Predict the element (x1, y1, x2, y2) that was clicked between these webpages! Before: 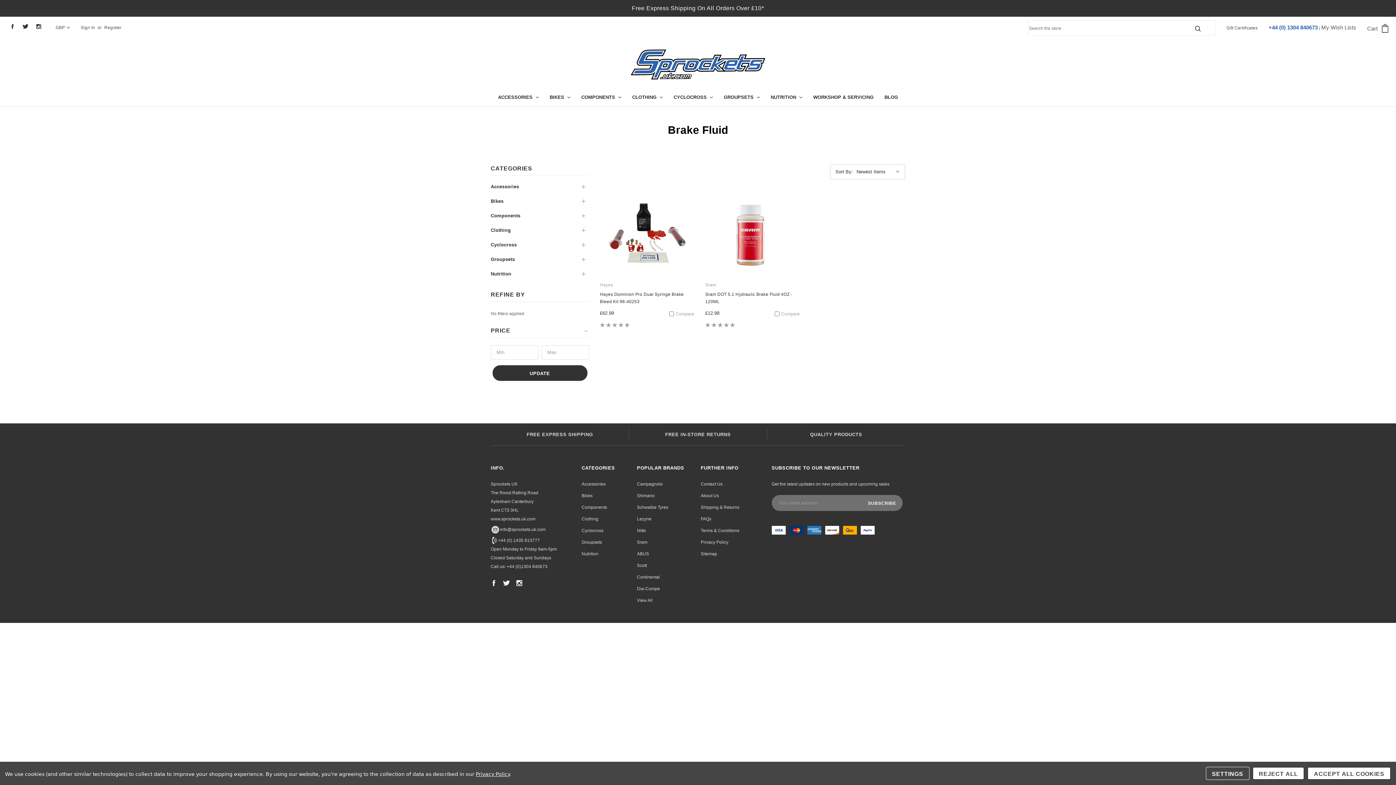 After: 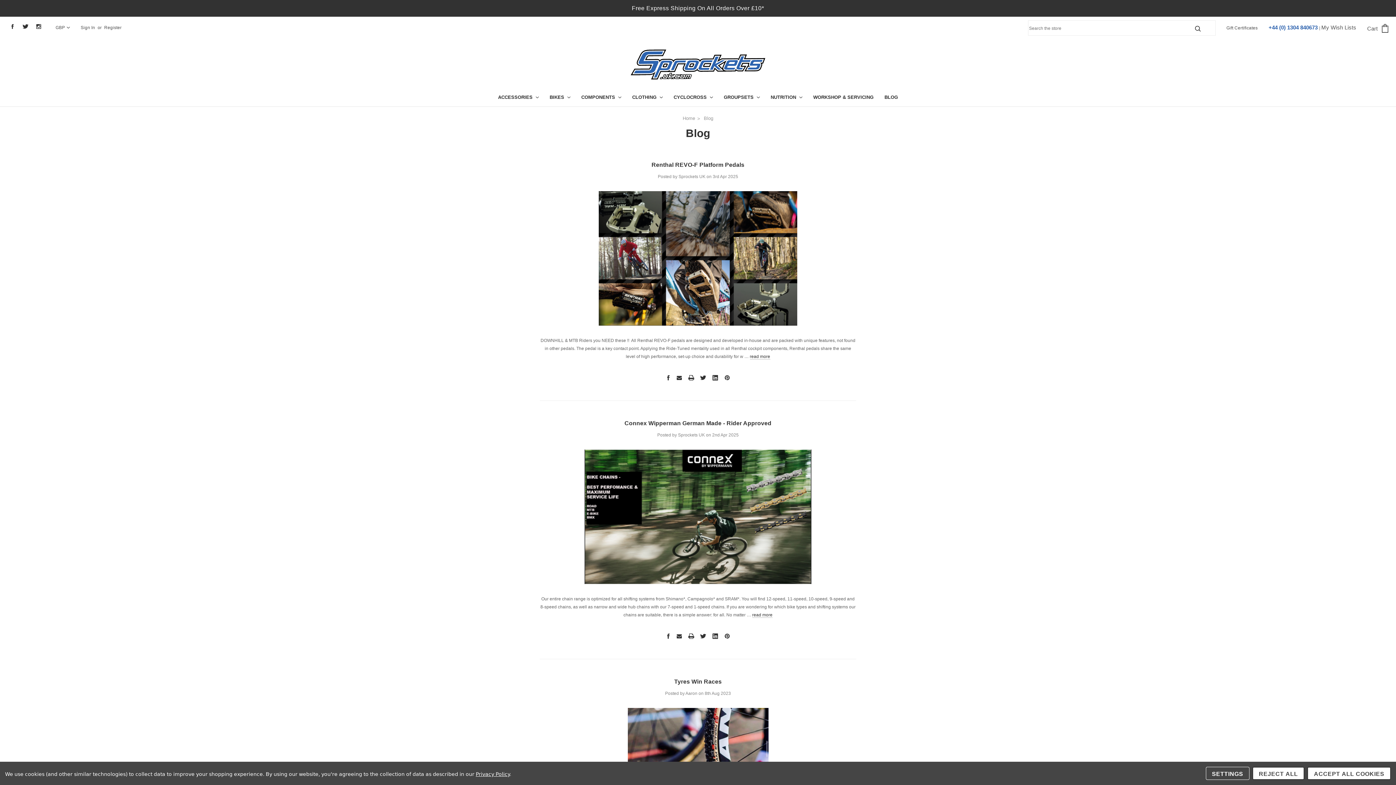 Action: label: BLOG bbox: (879, 90, 903, 106)